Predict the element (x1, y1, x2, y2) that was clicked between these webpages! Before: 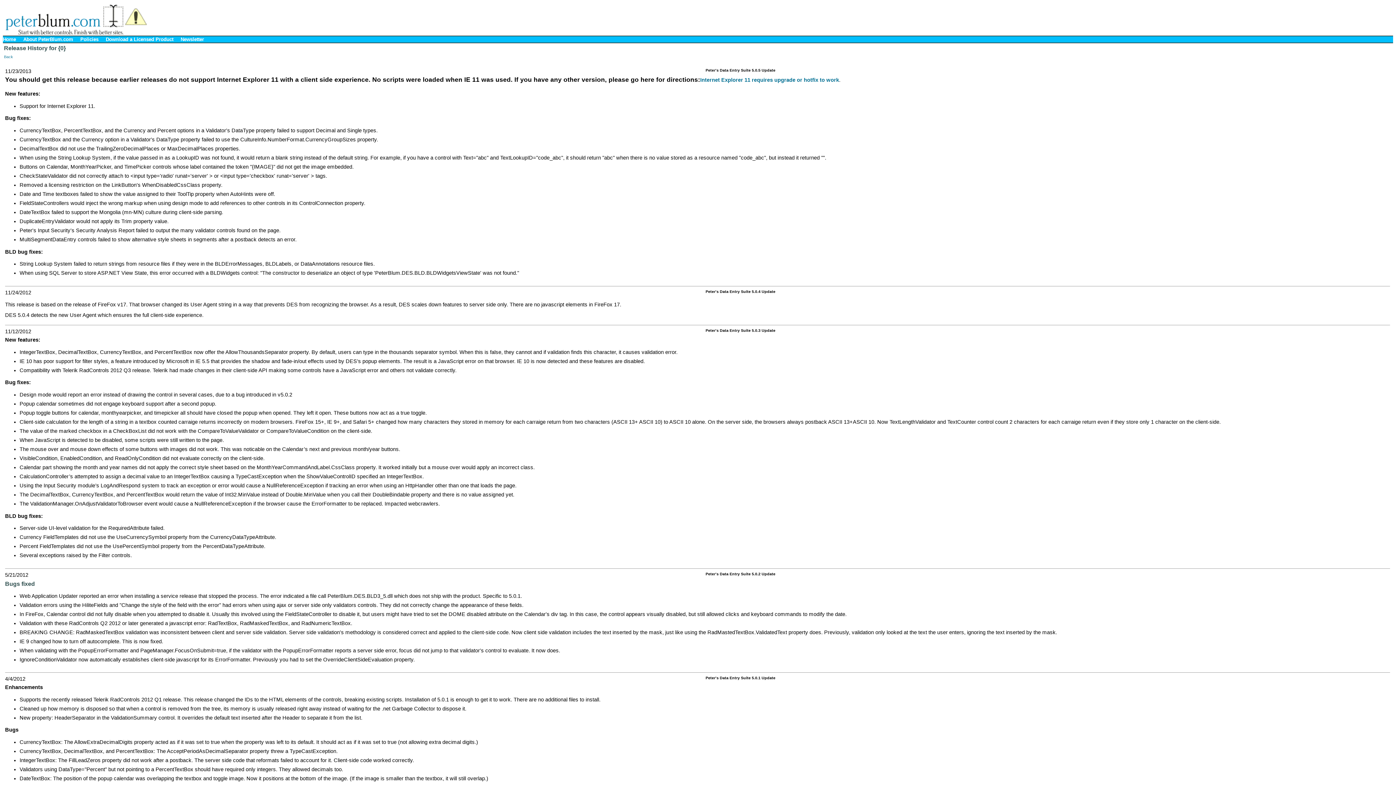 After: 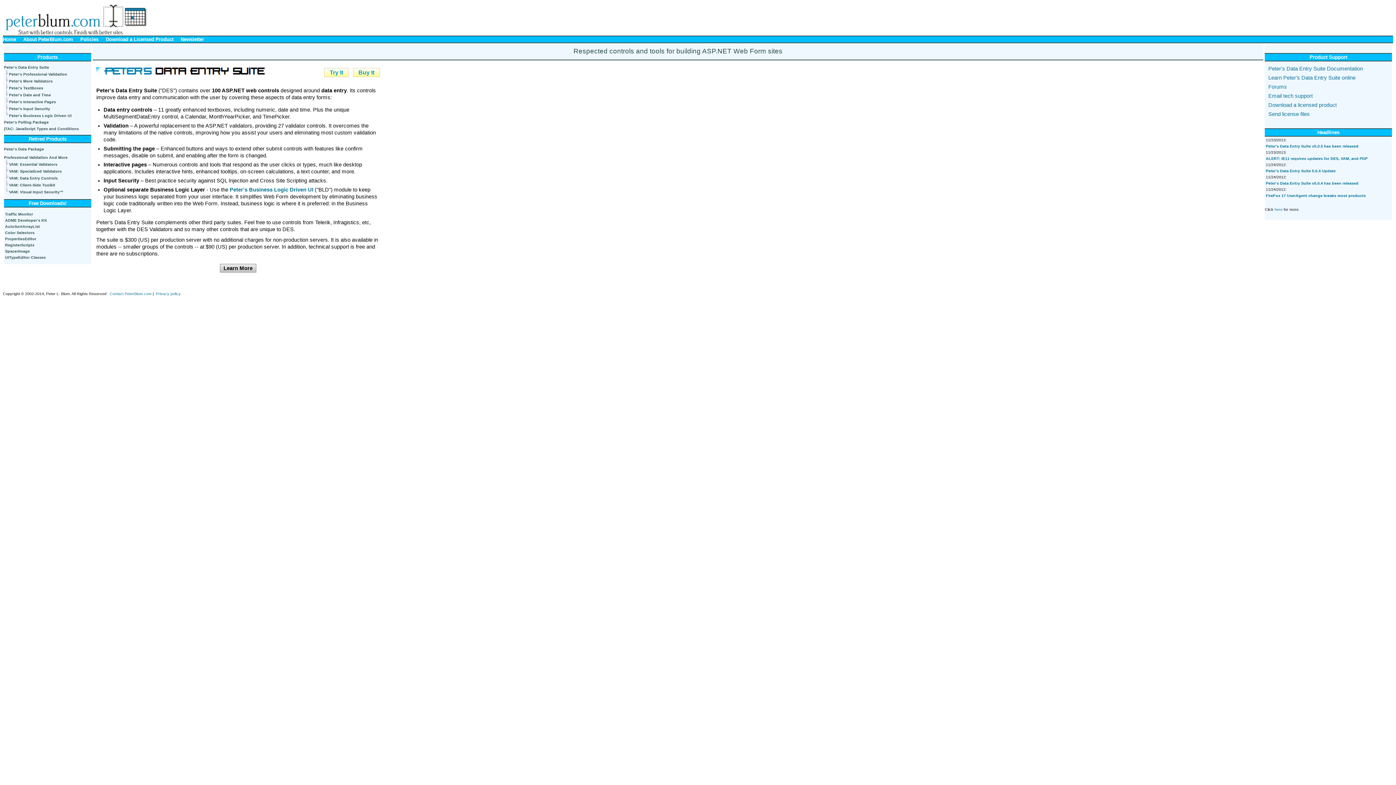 Action: label: Home bbox: (2, 36, 16, 42)